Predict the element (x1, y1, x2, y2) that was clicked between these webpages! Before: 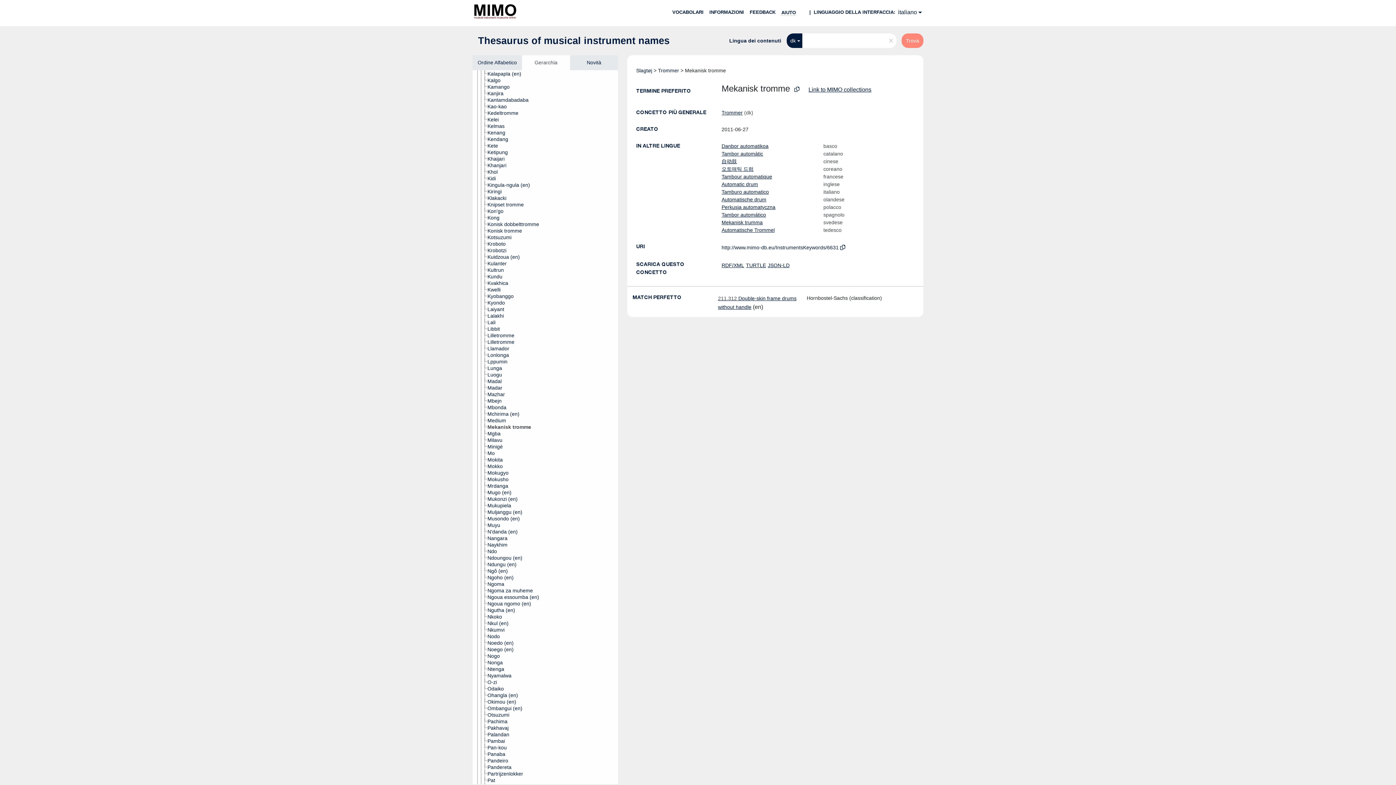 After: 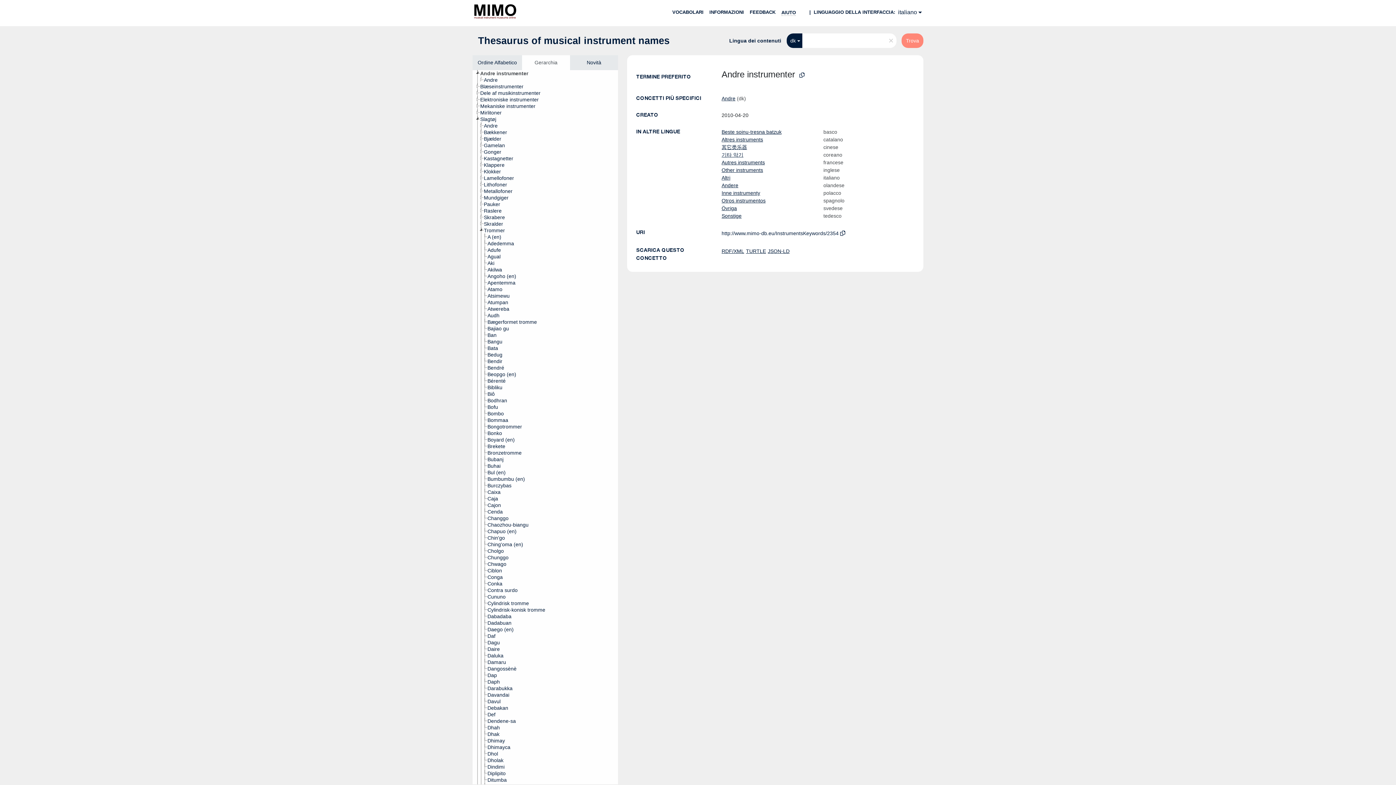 Action: label: Andre instrumenter bbox: (480, 70, 531, 76)